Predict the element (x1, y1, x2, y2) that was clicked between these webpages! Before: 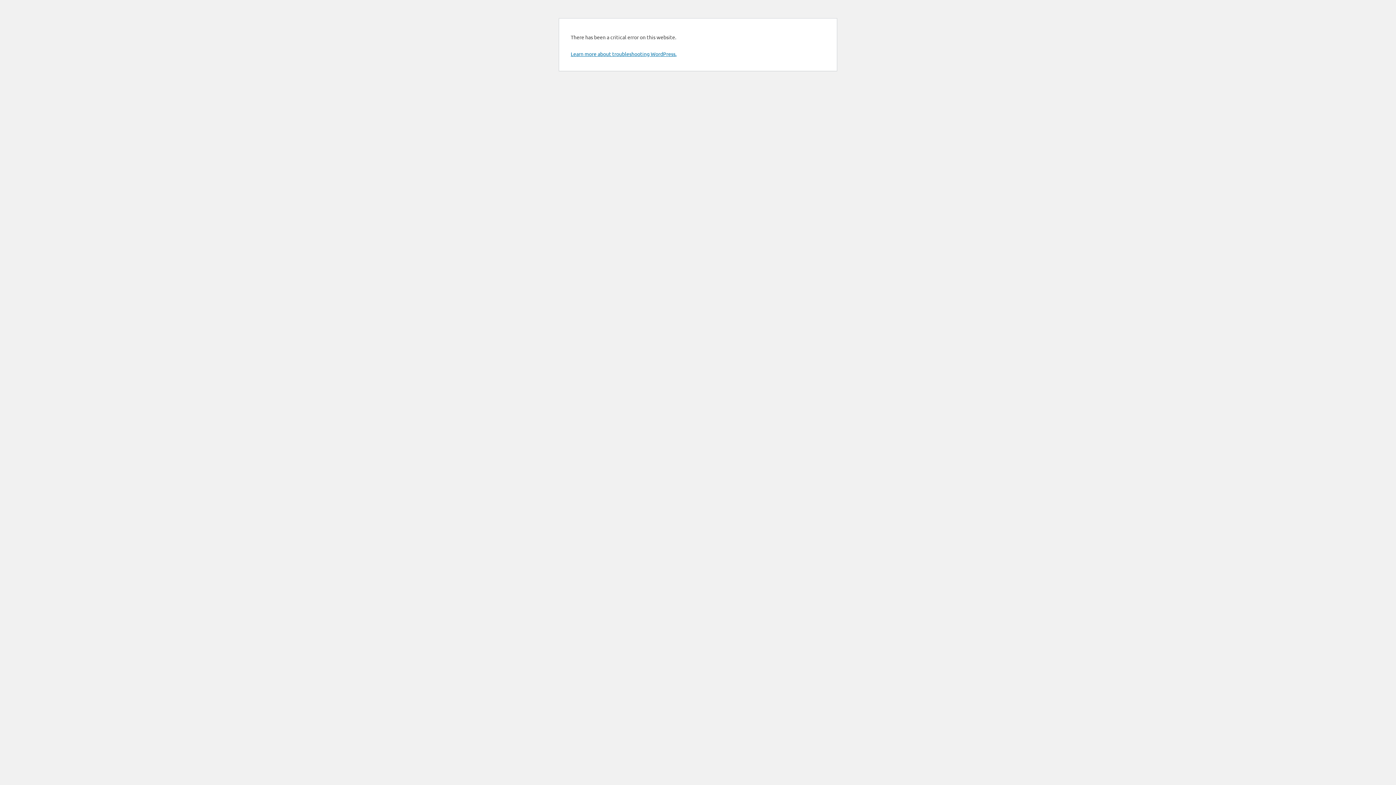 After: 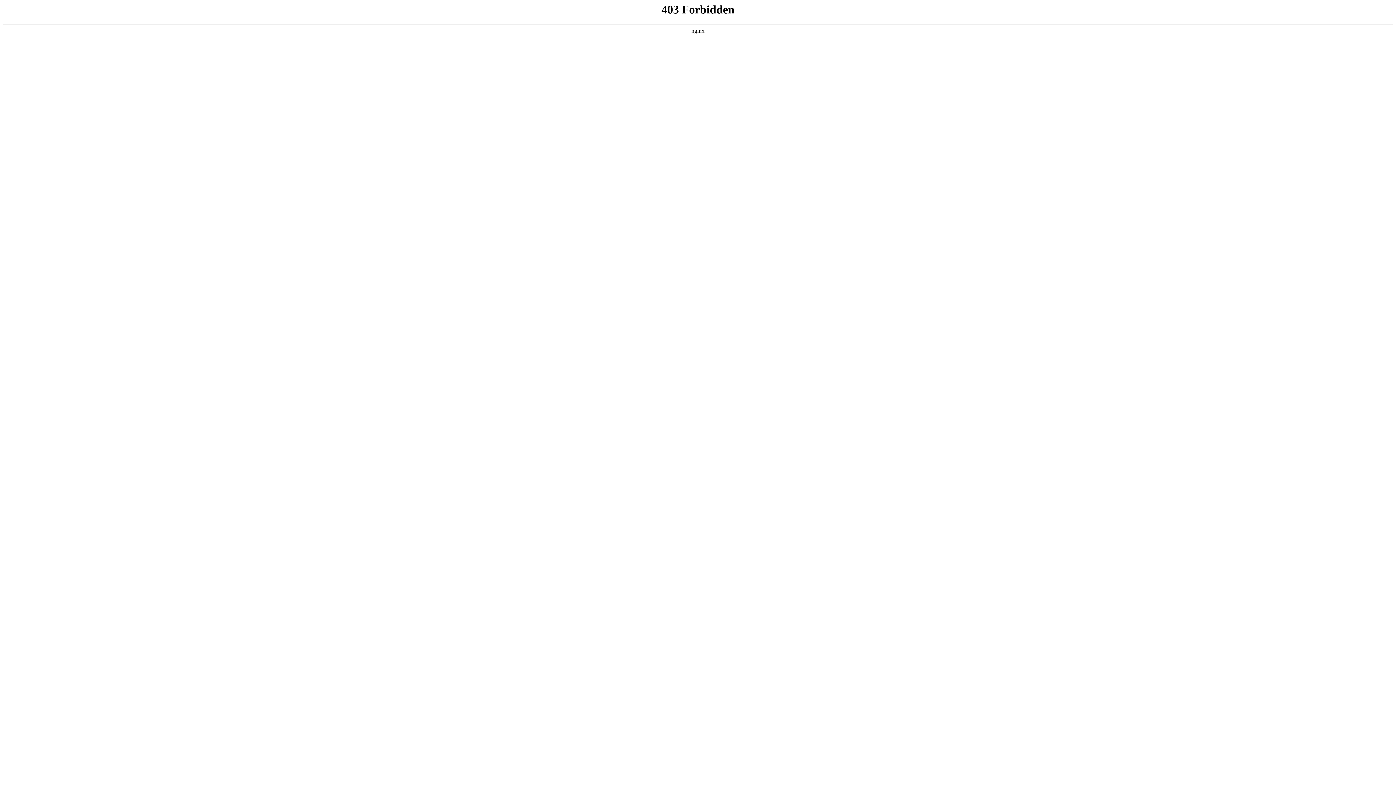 Action: label: Learn more about troubleshooting WordPress. bbox: (570, 50, 676, 57)